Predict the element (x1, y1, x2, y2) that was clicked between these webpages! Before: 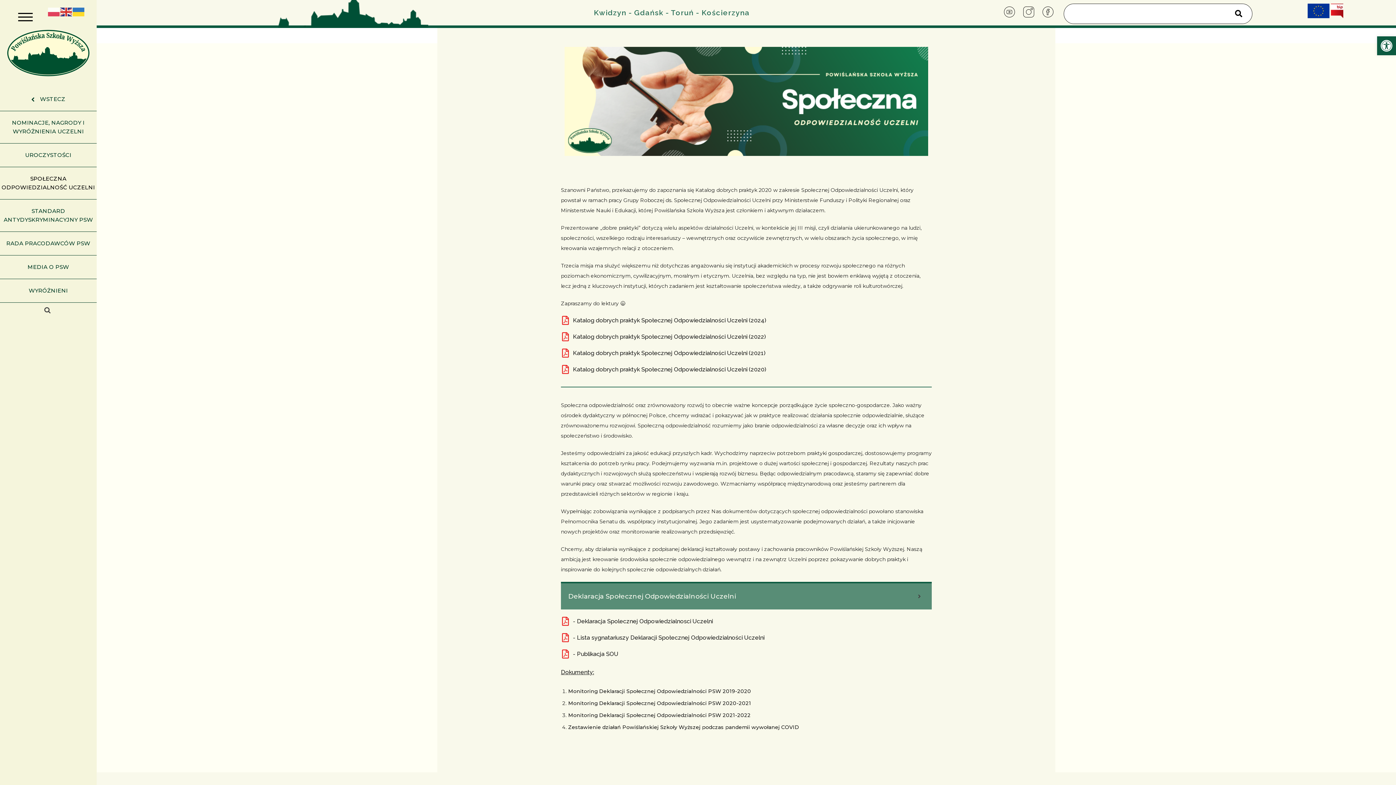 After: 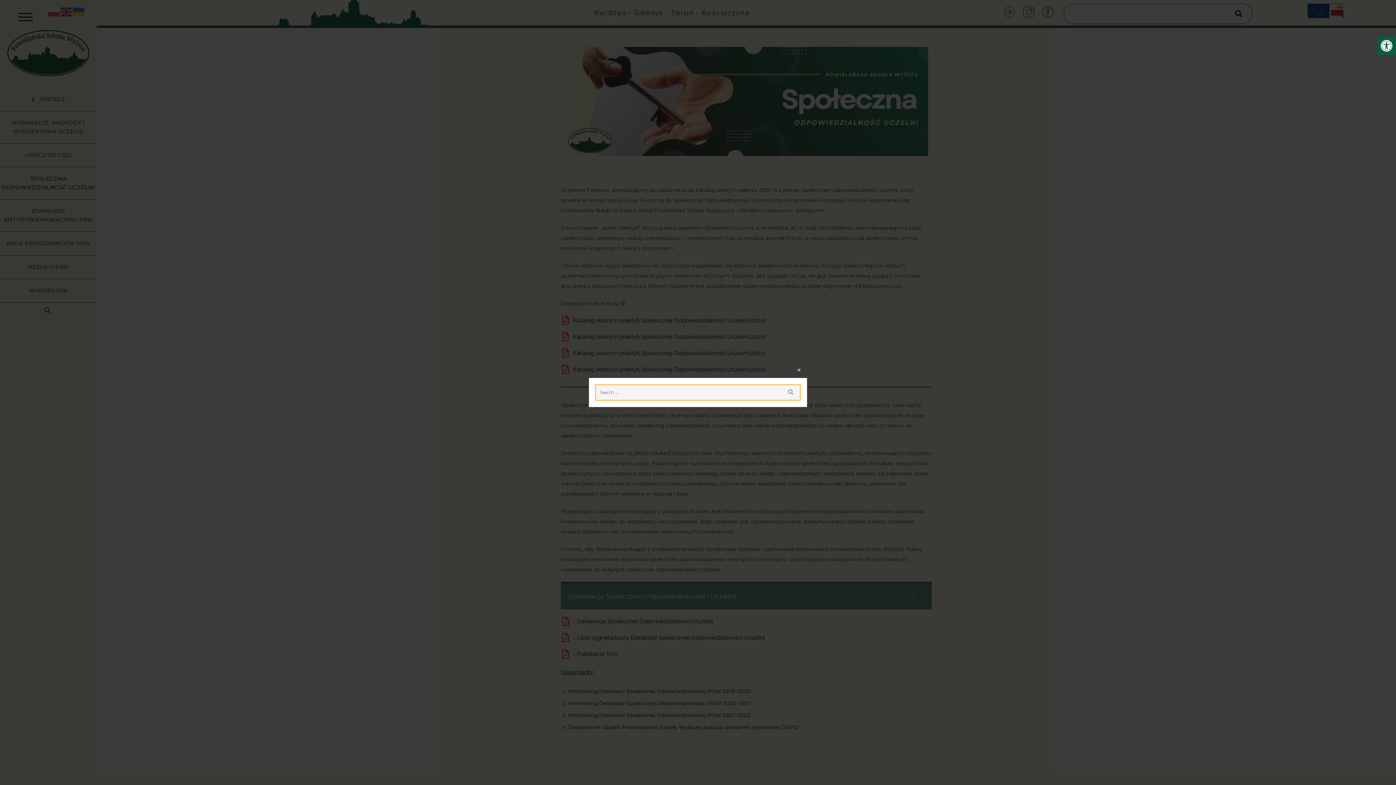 Action: label: Search bbox: (0, 302, 96, 318)